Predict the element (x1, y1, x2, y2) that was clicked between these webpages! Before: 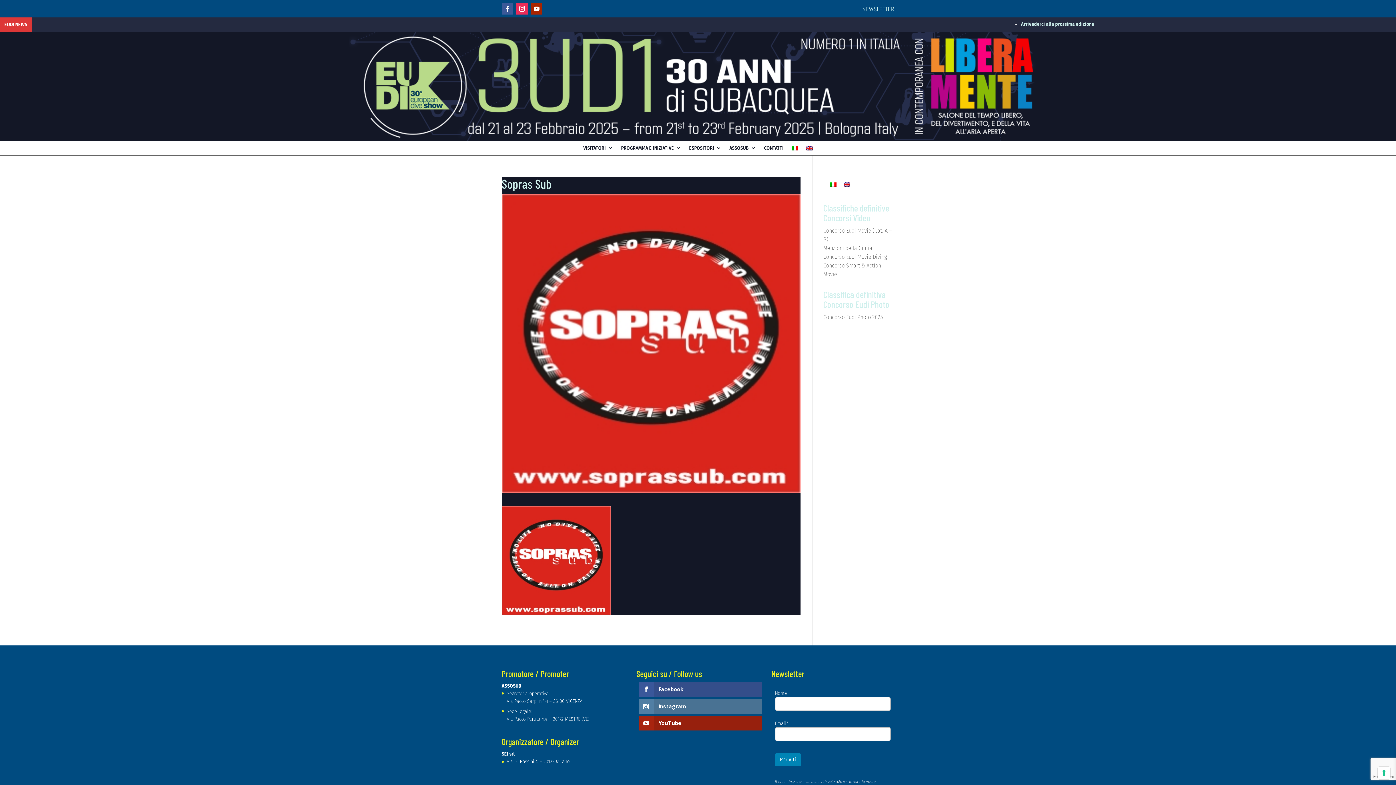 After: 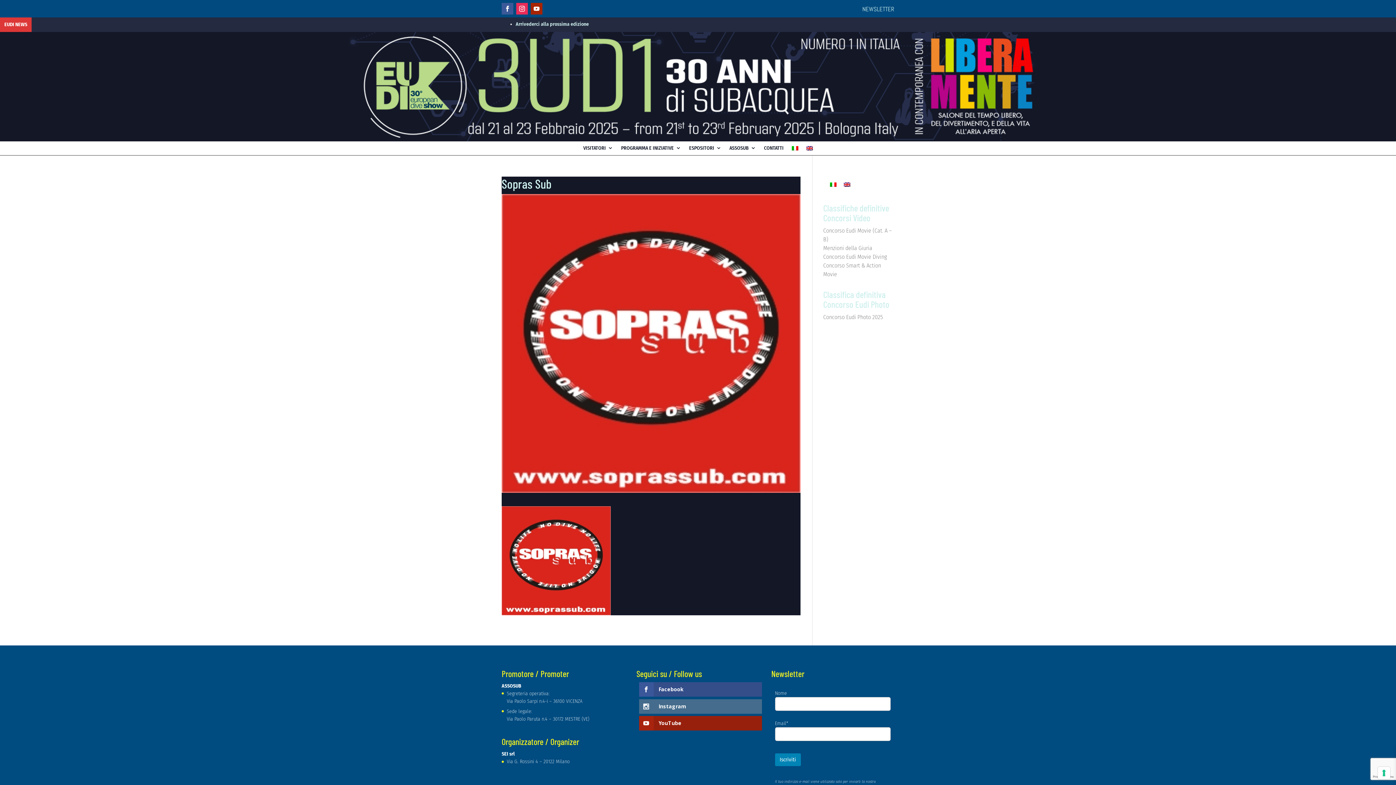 Action: bbox: (639, 699, 762, 714) label: Instagram